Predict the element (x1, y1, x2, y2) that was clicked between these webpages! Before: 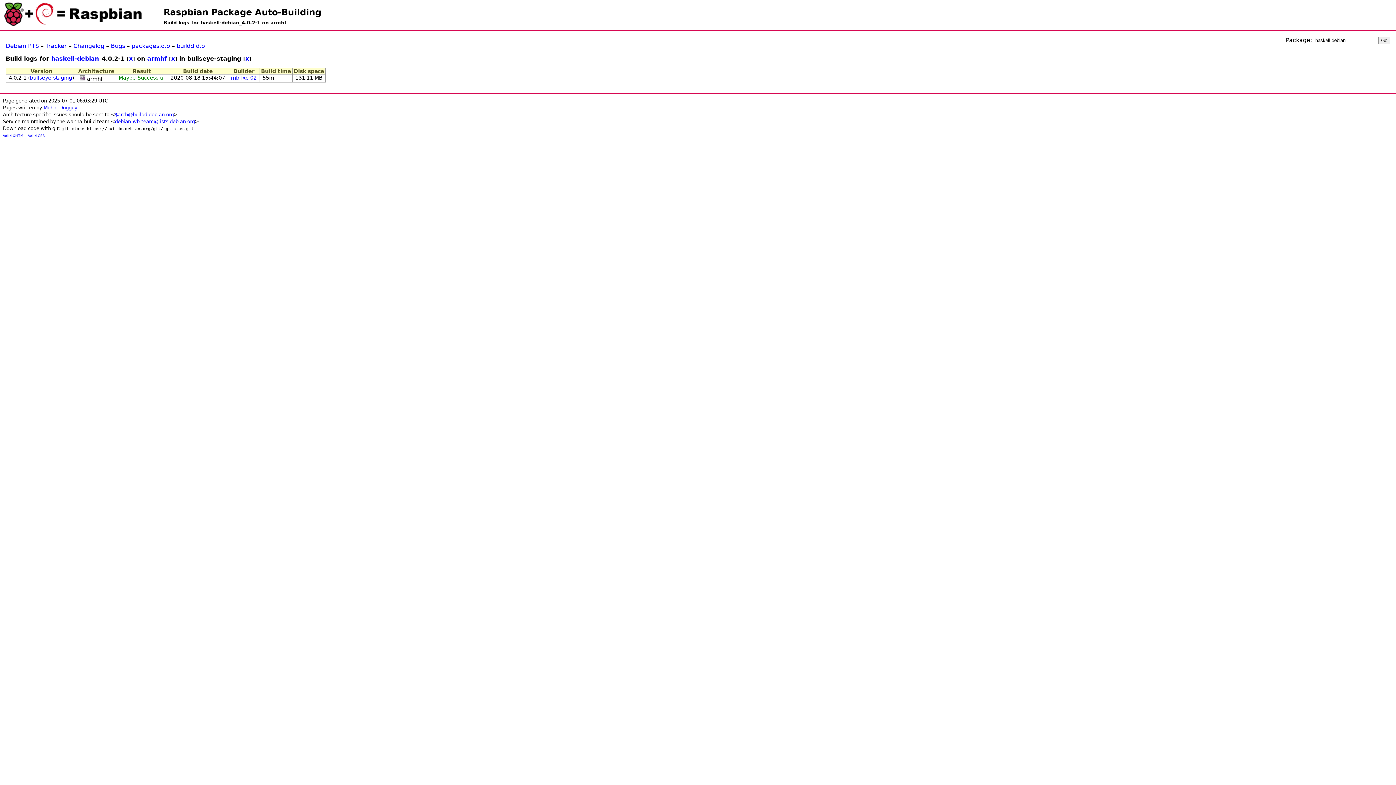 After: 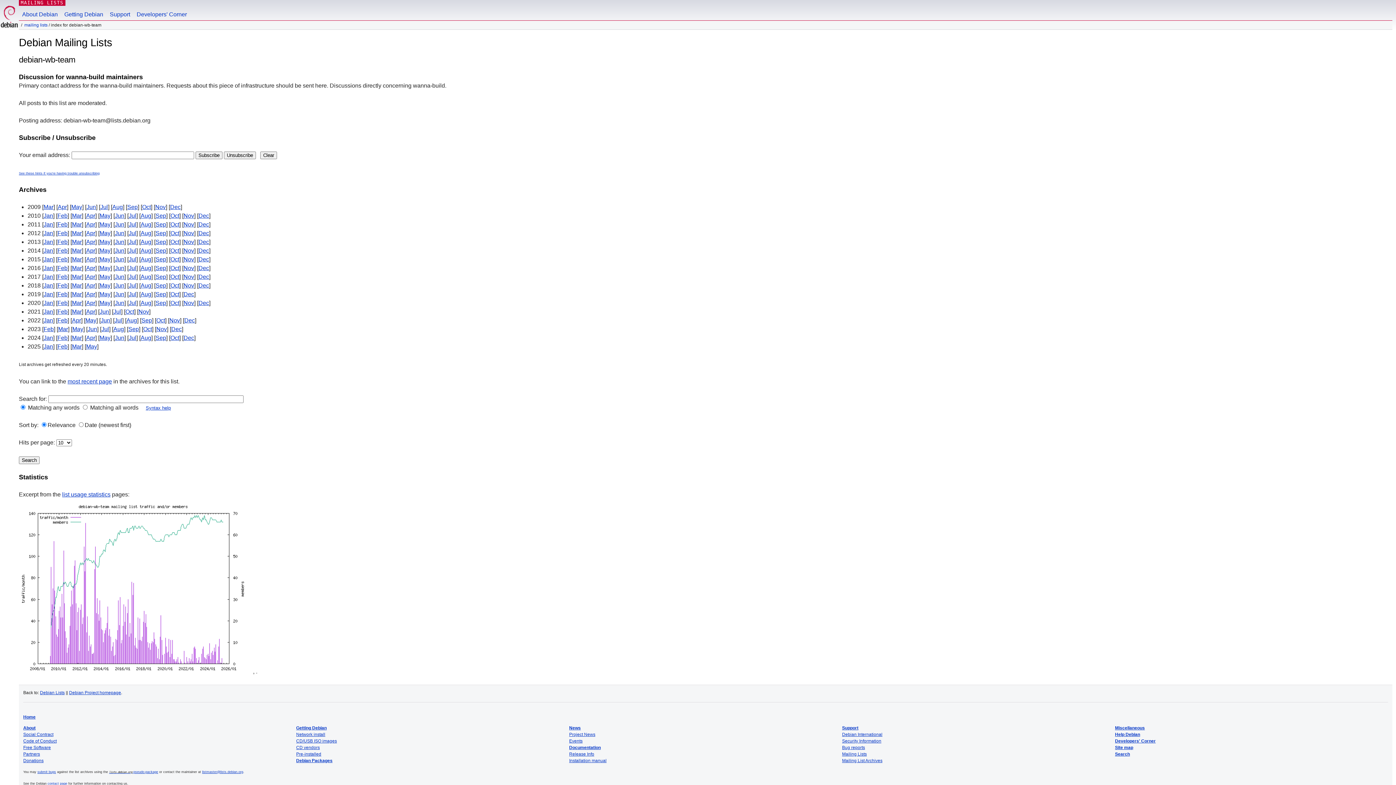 Action: label: debian-wb-team@lists.debian.org bbox: (114, 119, 194, 124)